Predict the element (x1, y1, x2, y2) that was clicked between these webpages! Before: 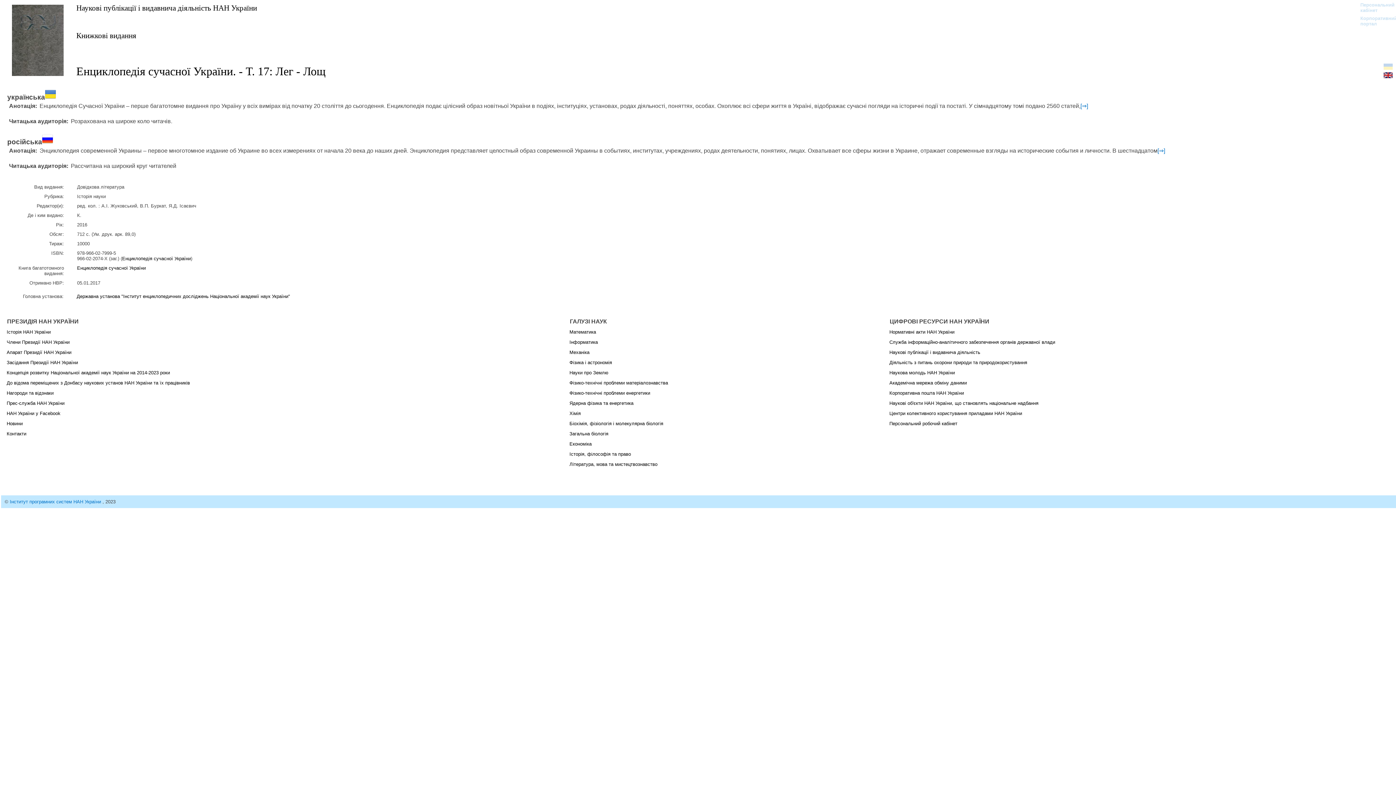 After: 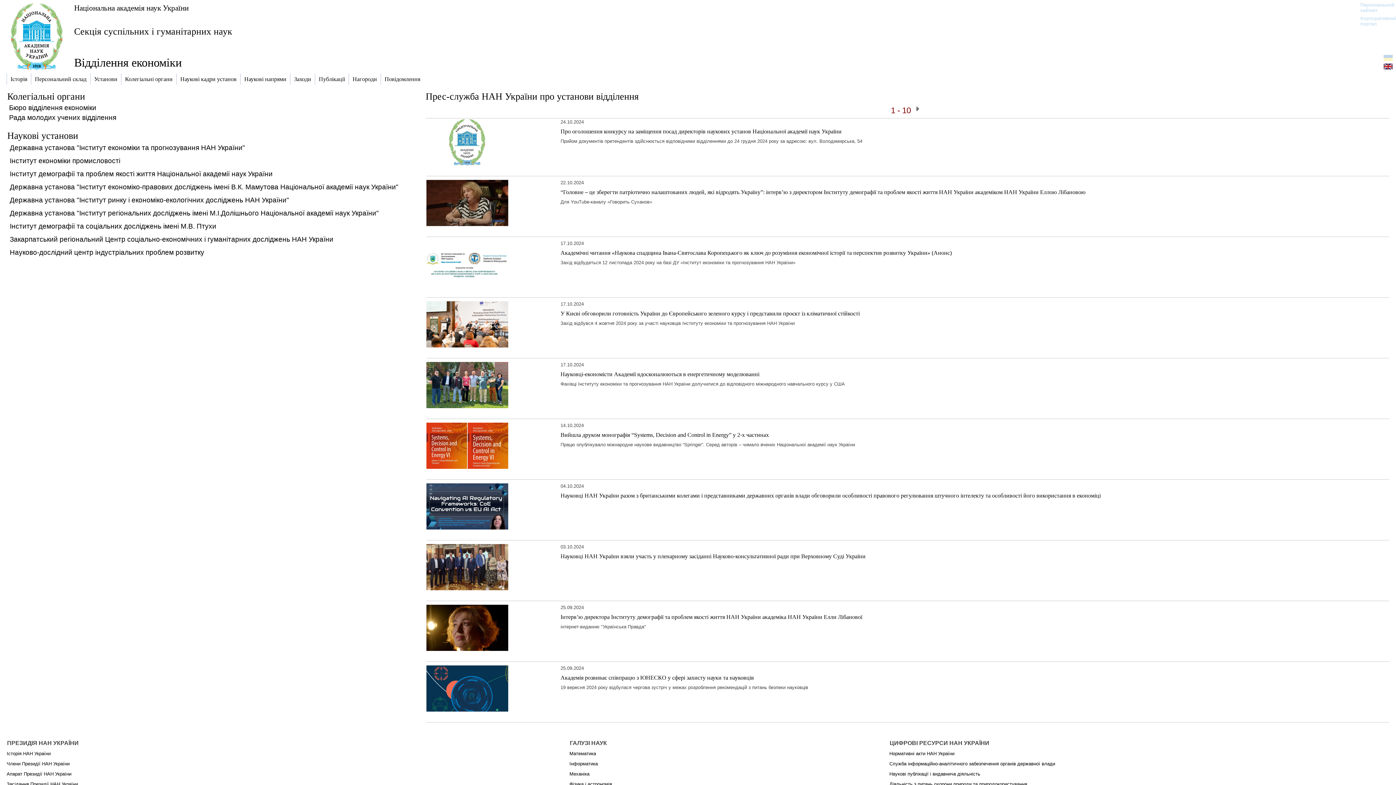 Action: bbox: (569, 441, 591, 446) label: Економіка